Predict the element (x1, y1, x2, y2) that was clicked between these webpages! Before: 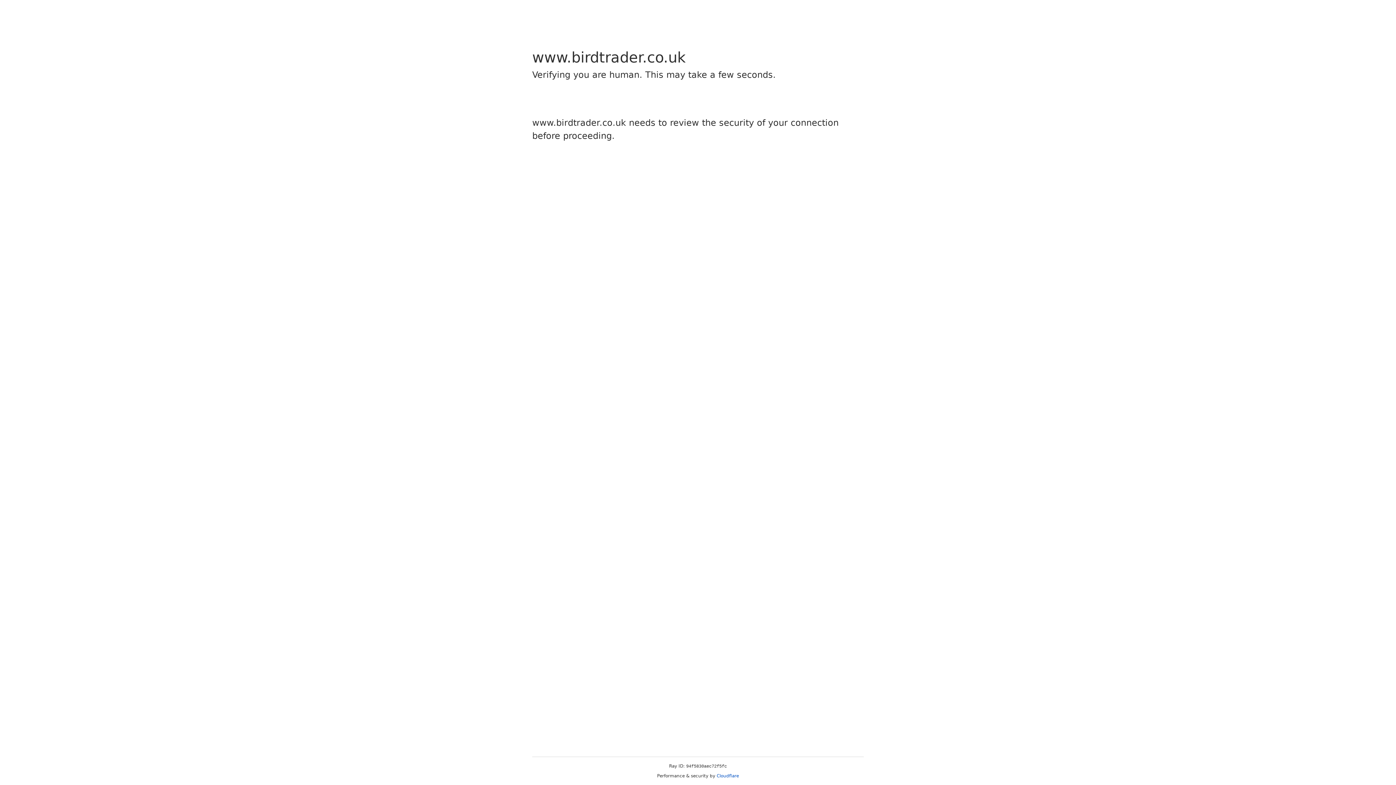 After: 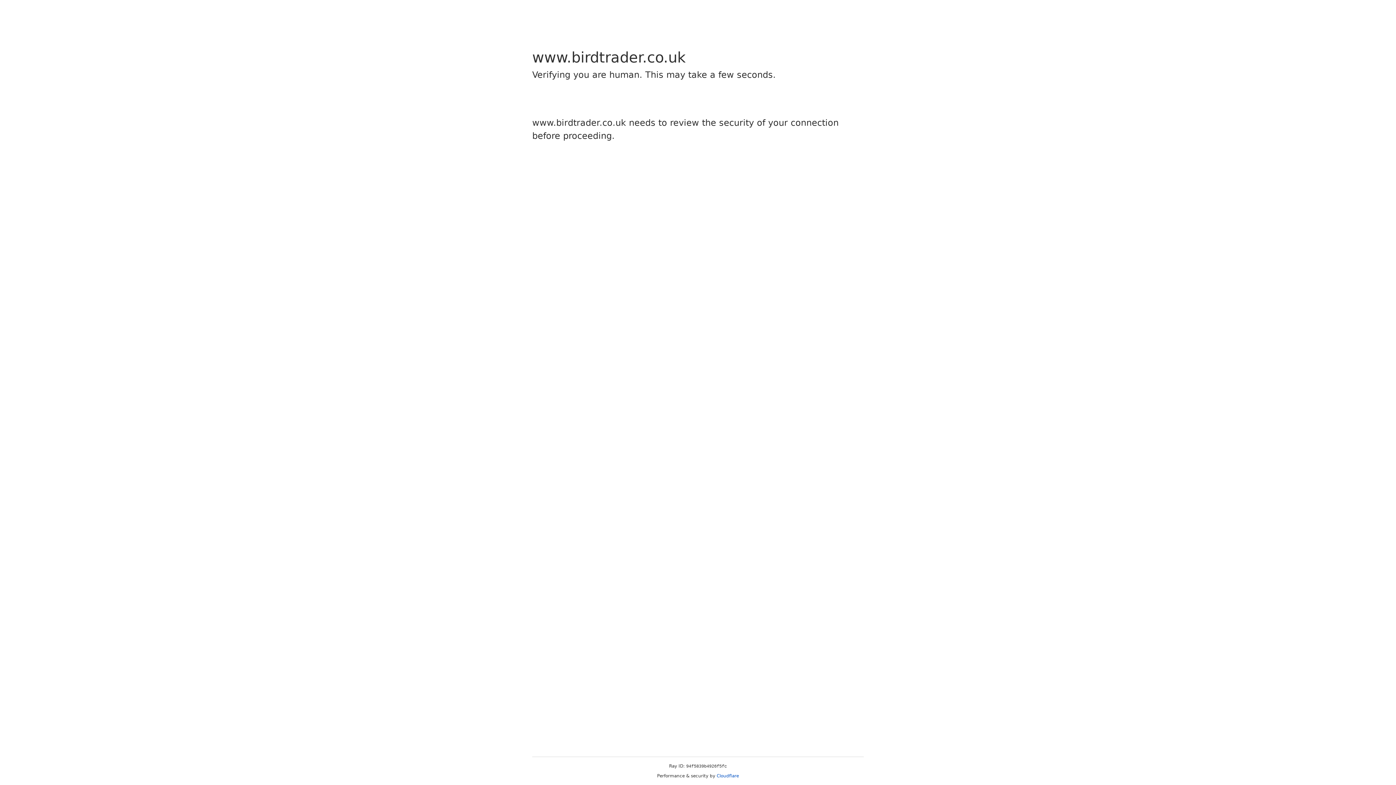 Action: bbox: (716, 773, 739, 778) label: Cloudflare